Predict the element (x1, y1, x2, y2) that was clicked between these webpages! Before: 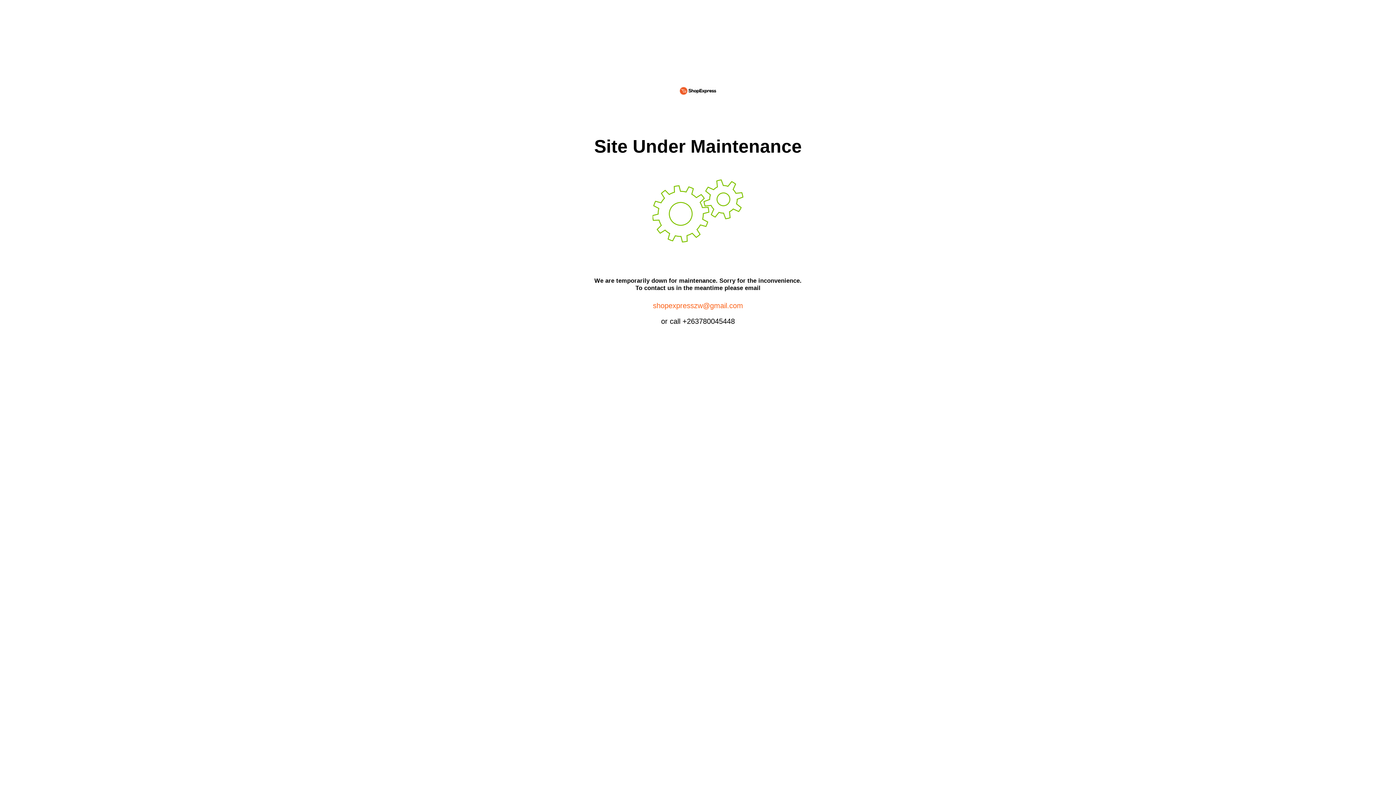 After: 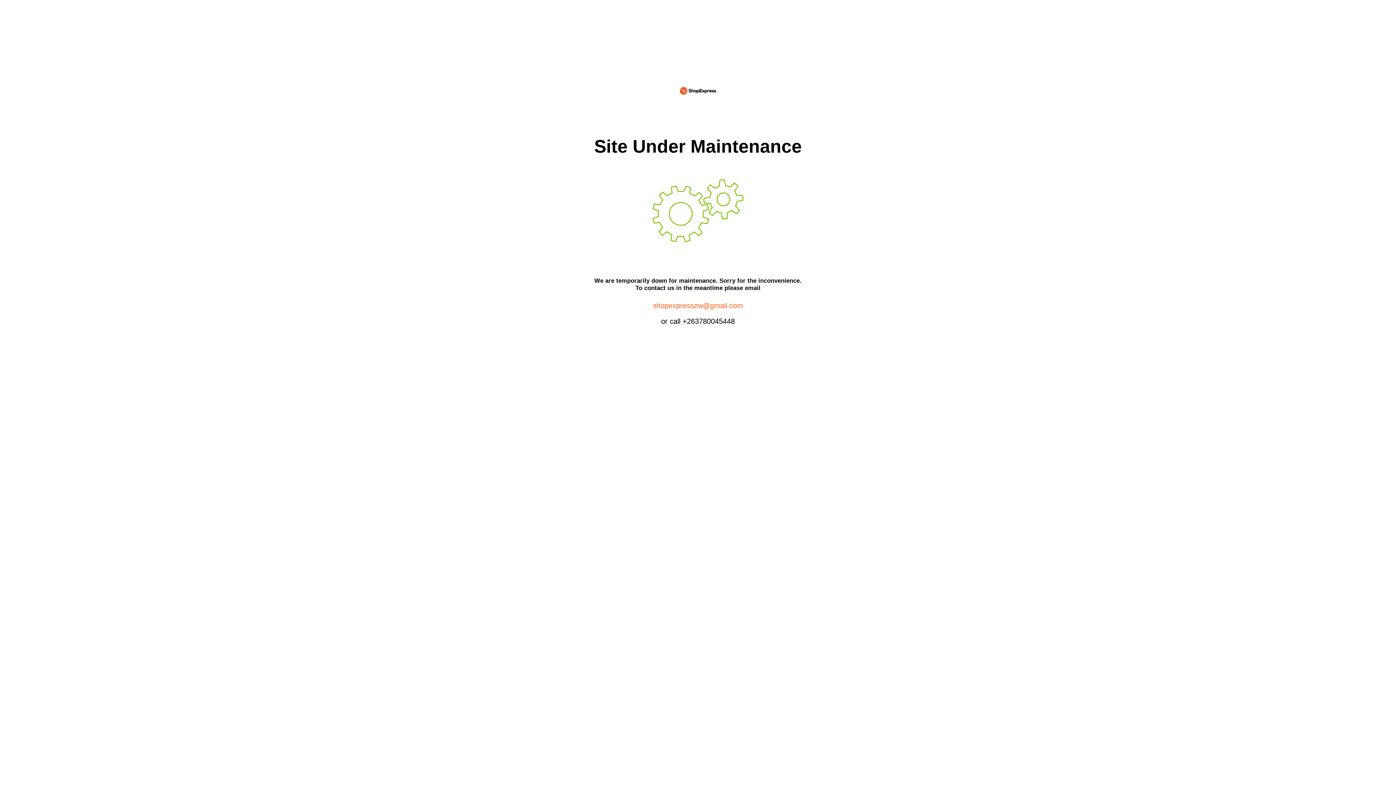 Action: label: shopexpresszw@gmail.com bbox: (653, 301, 743, 309)